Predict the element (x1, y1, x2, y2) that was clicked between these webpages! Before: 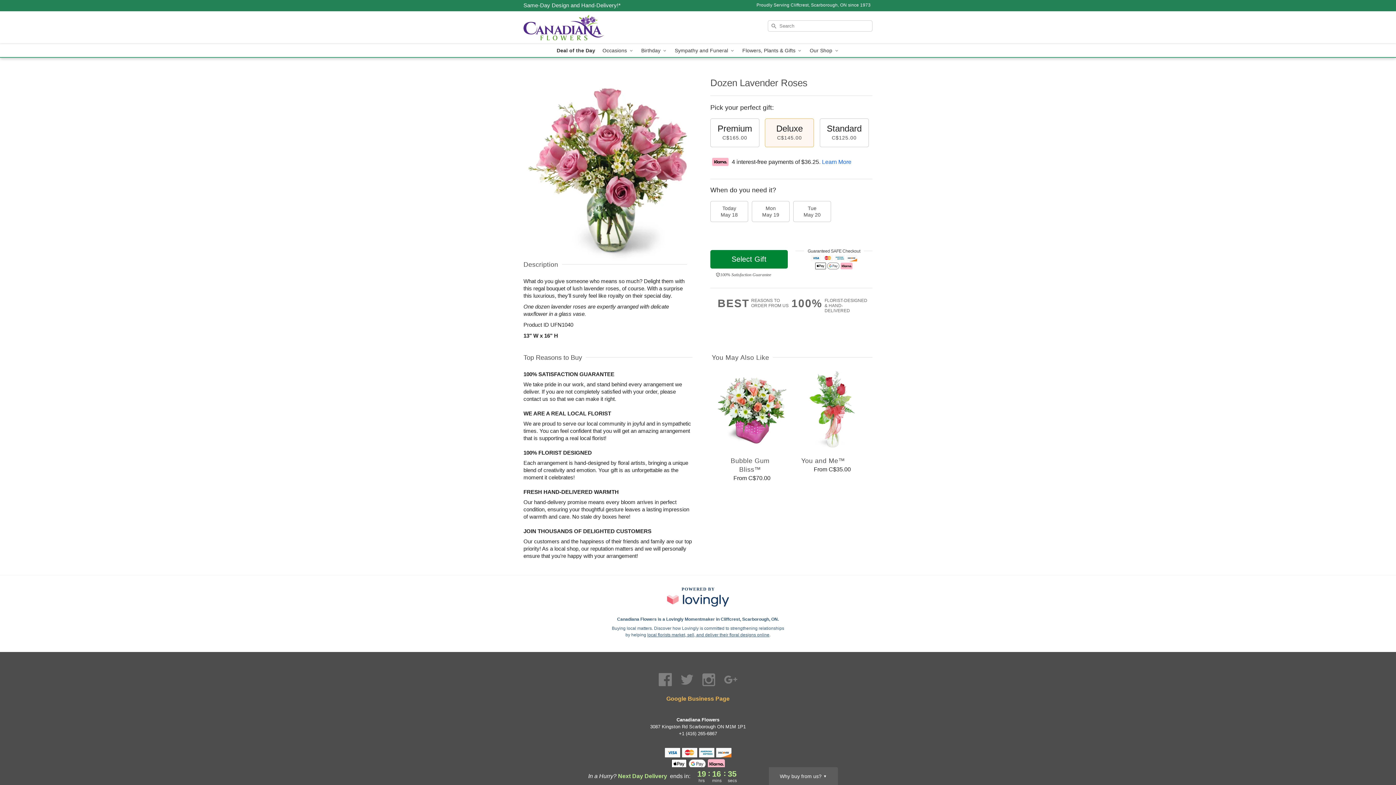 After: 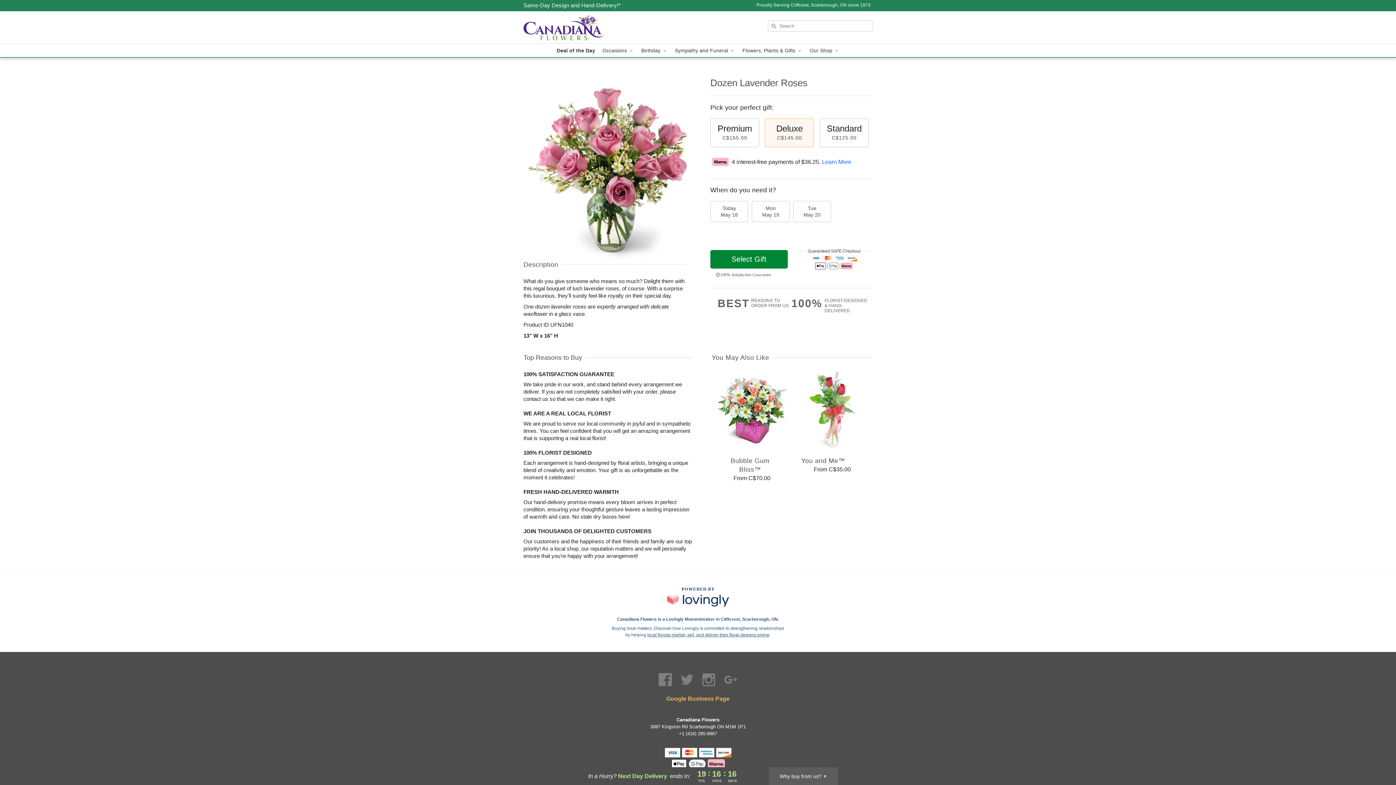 Action: bbox: (658, 676, 673, 682) label: Facebook Profile: opens a new window